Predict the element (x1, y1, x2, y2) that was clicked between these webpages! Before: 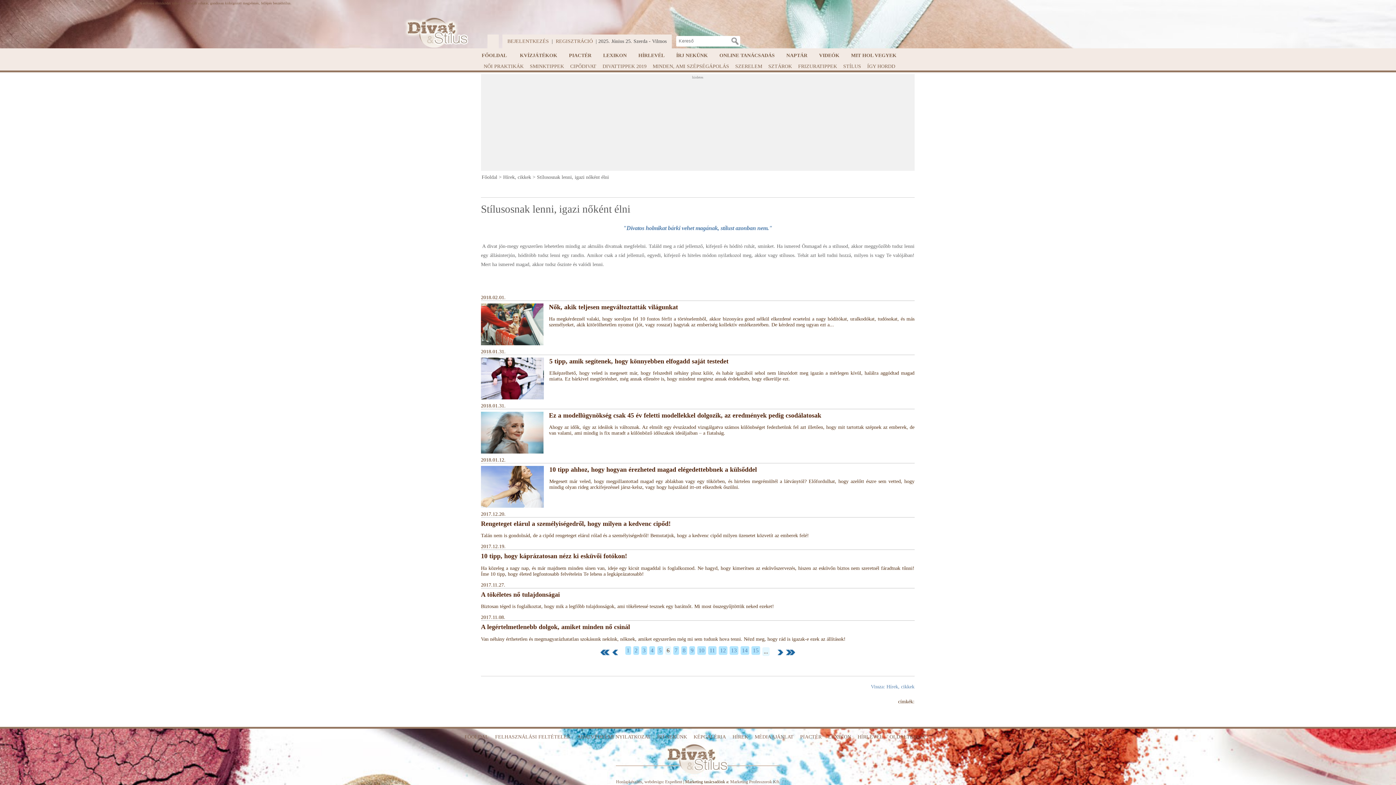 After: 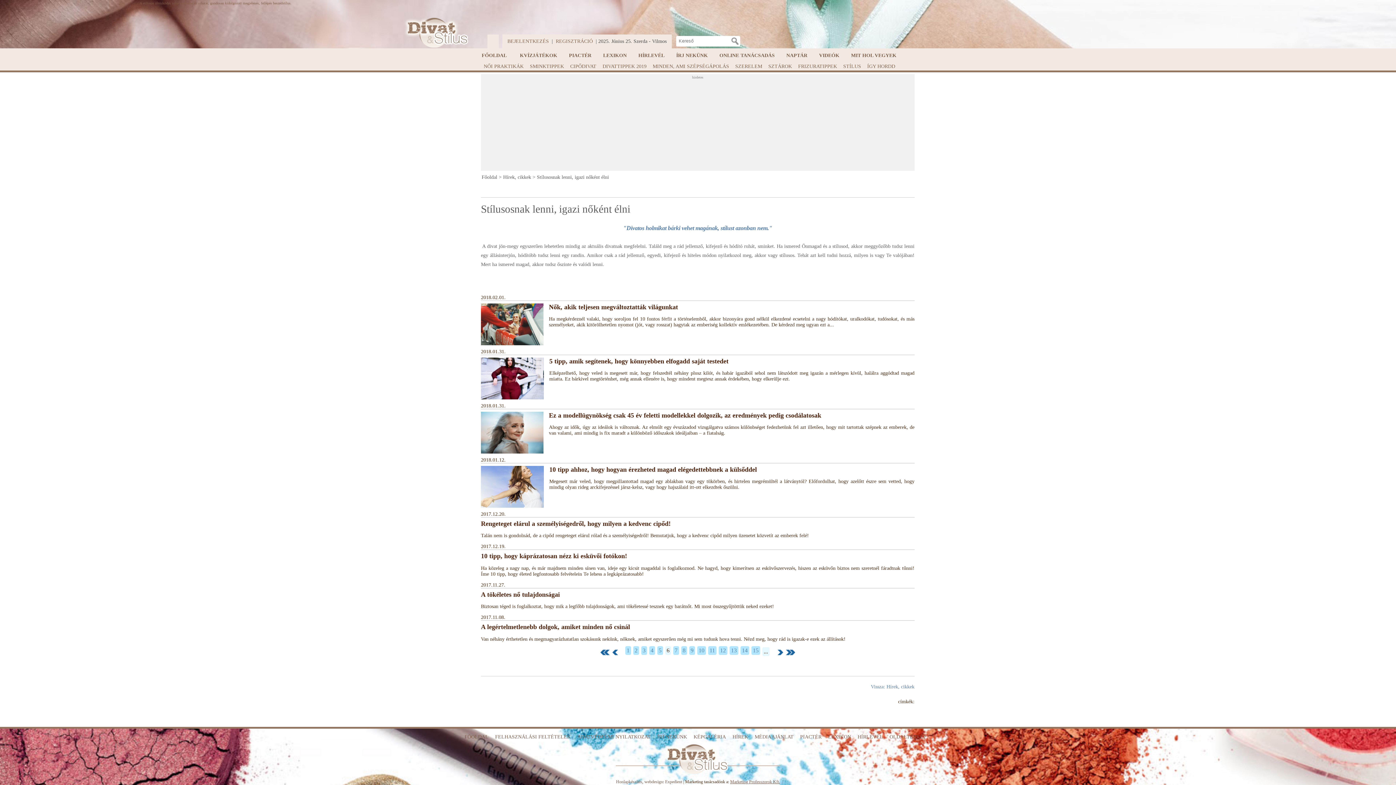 Action: label: Marketing Professzorok Kft. bbox: (730, 779, 780, 784)